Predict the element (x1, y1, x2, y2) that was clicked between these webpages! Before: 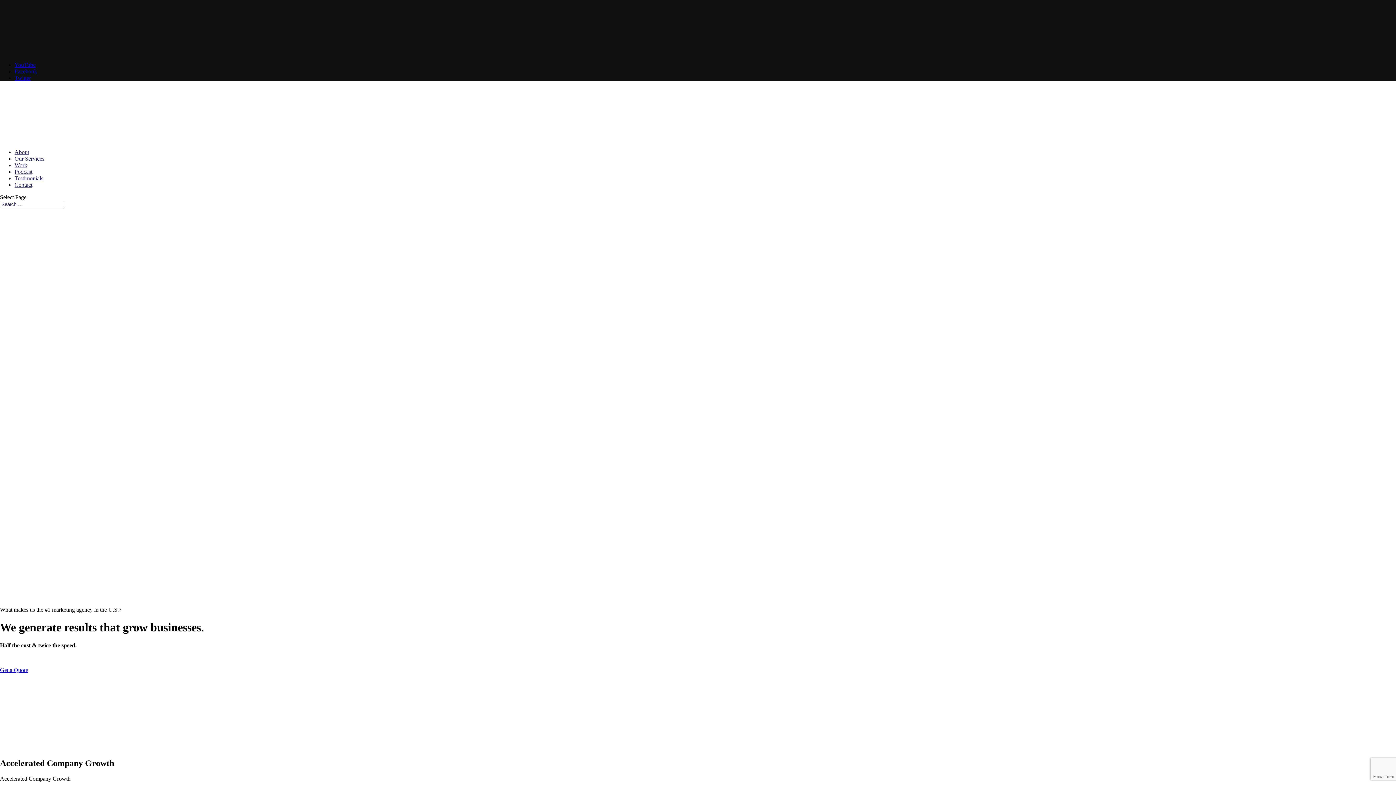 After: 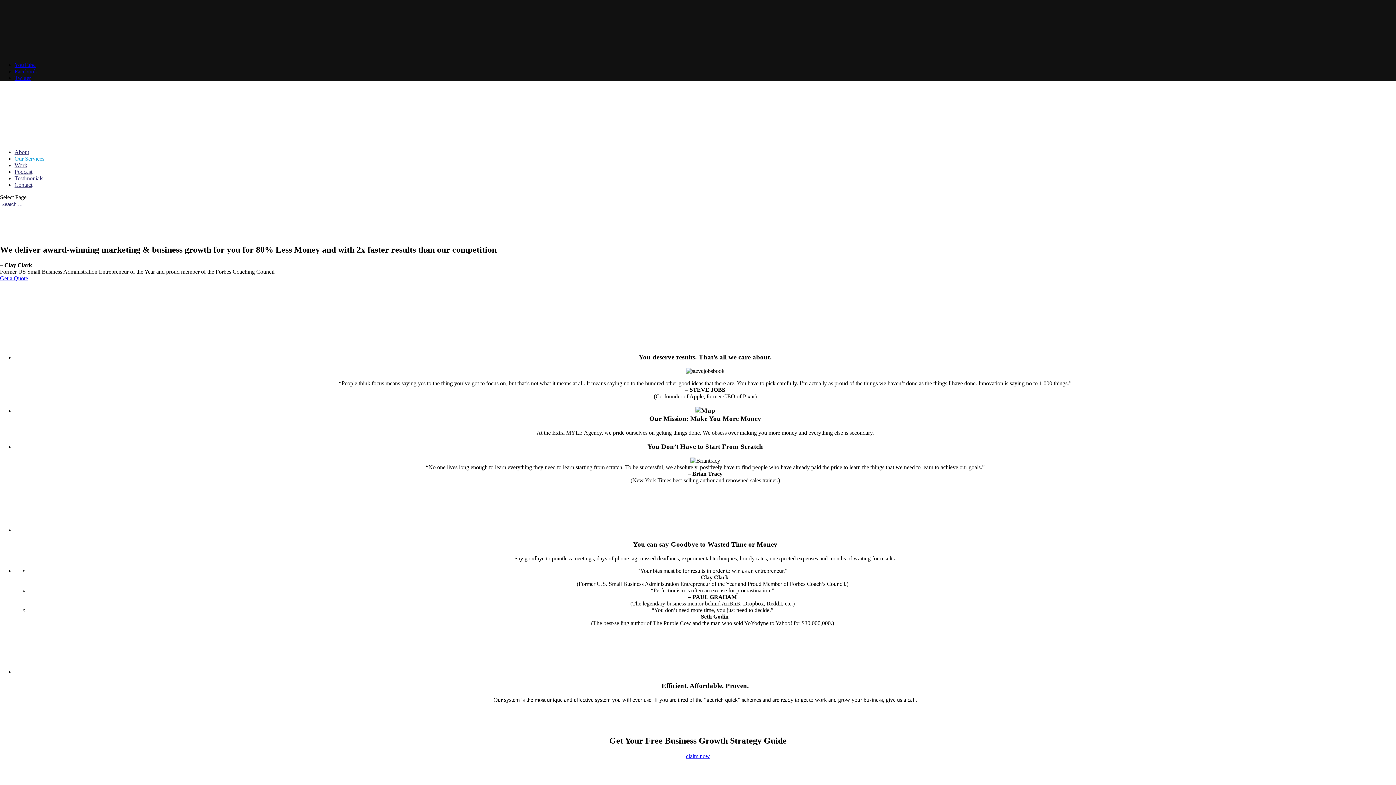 Action: label: Our Services bbox: (14, 155, 44, 161)